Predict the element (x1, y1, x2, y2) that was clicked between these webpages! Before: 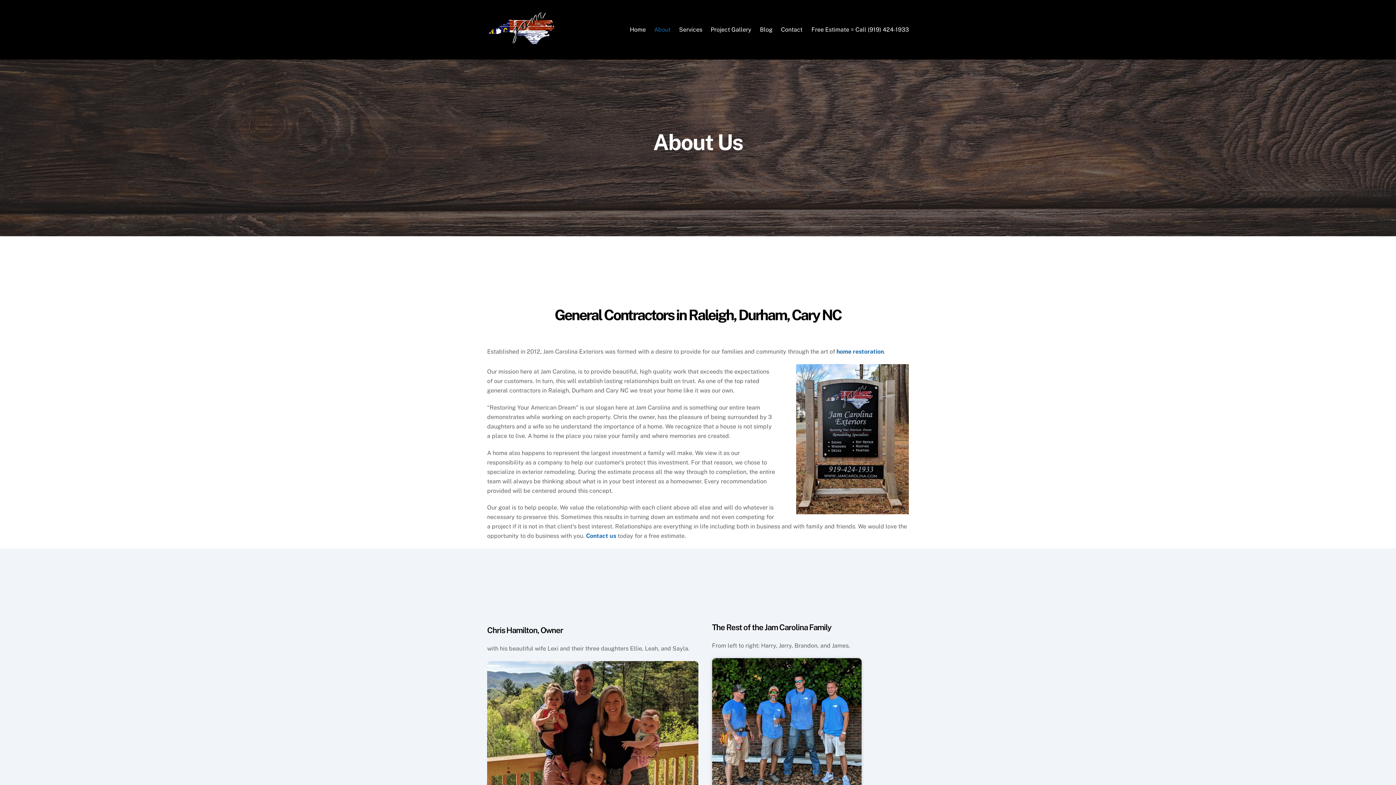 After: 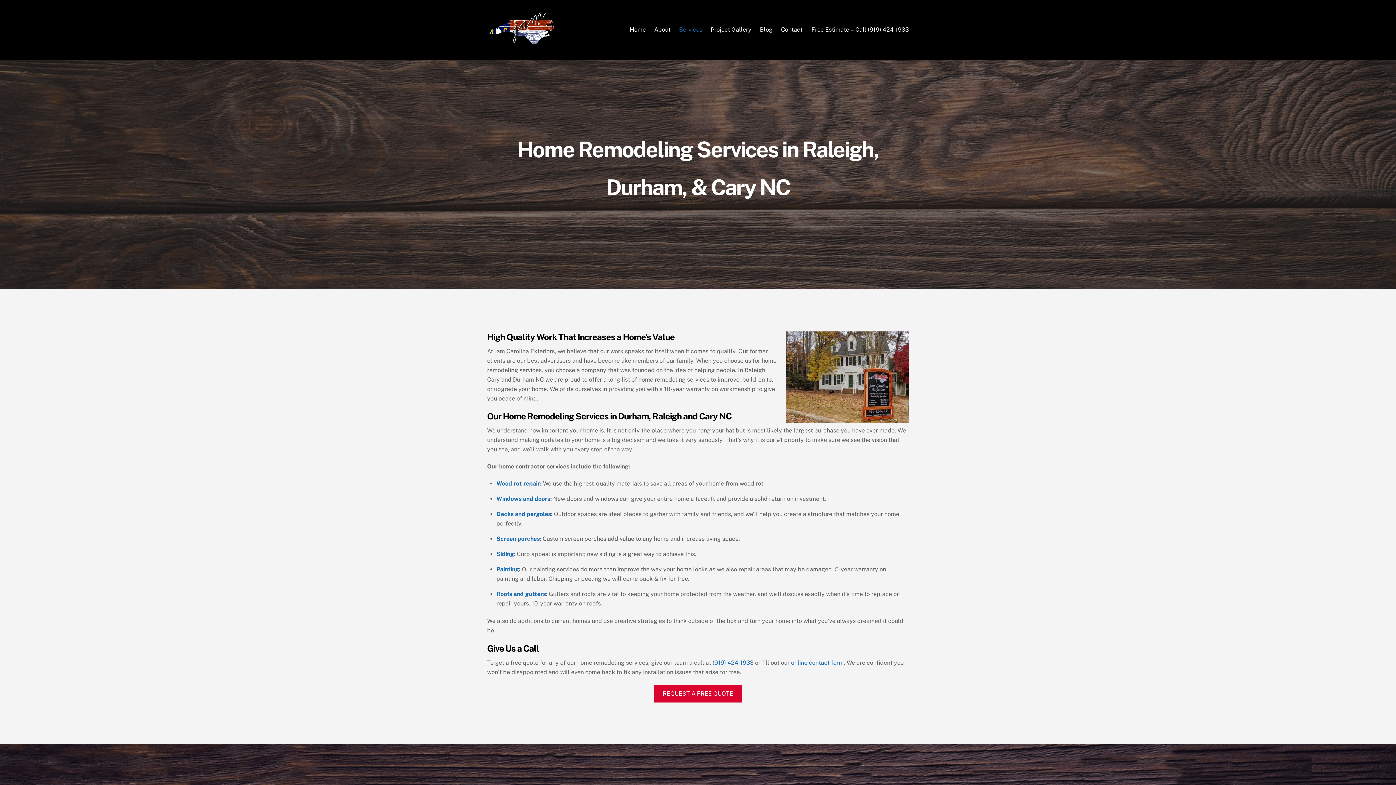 Action: label: Services bbox: (675, 21, 705, 37)